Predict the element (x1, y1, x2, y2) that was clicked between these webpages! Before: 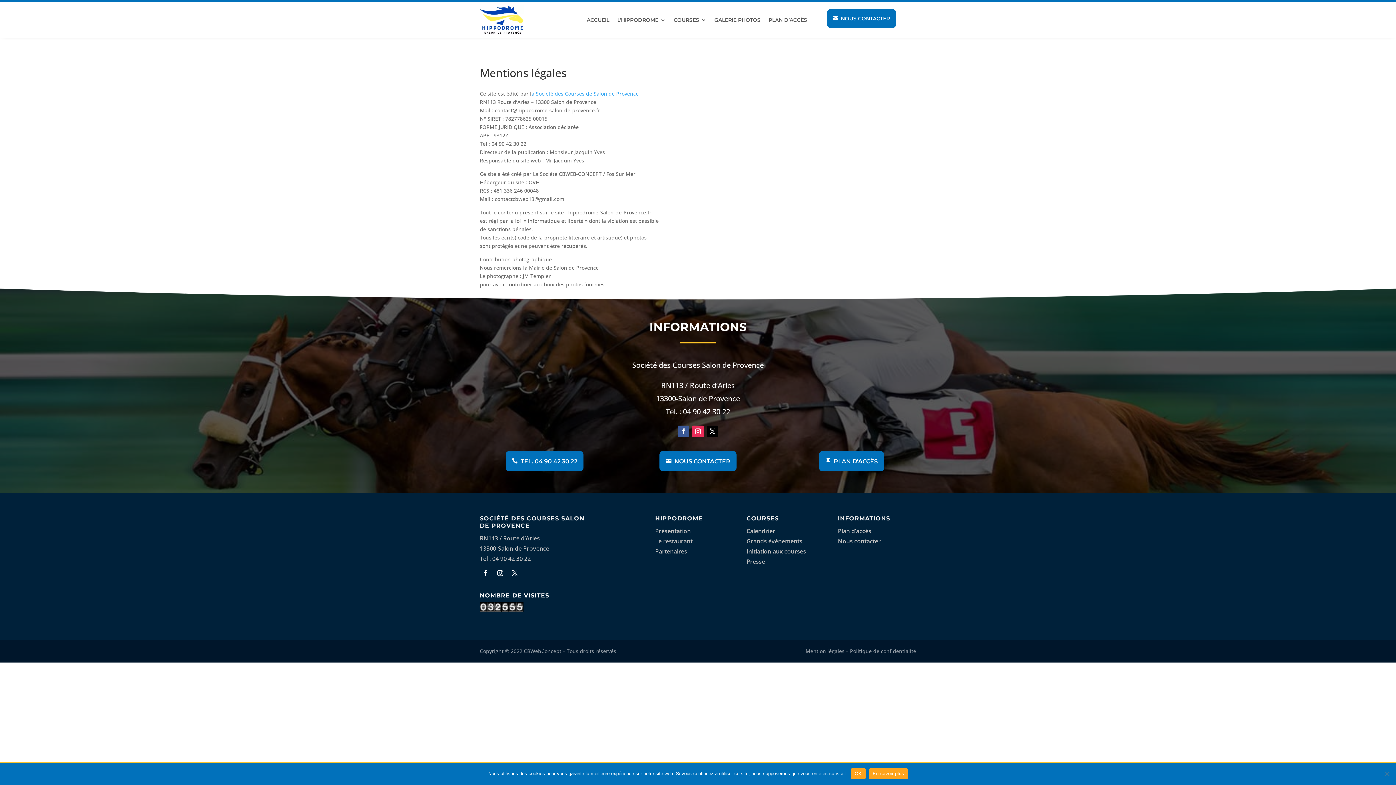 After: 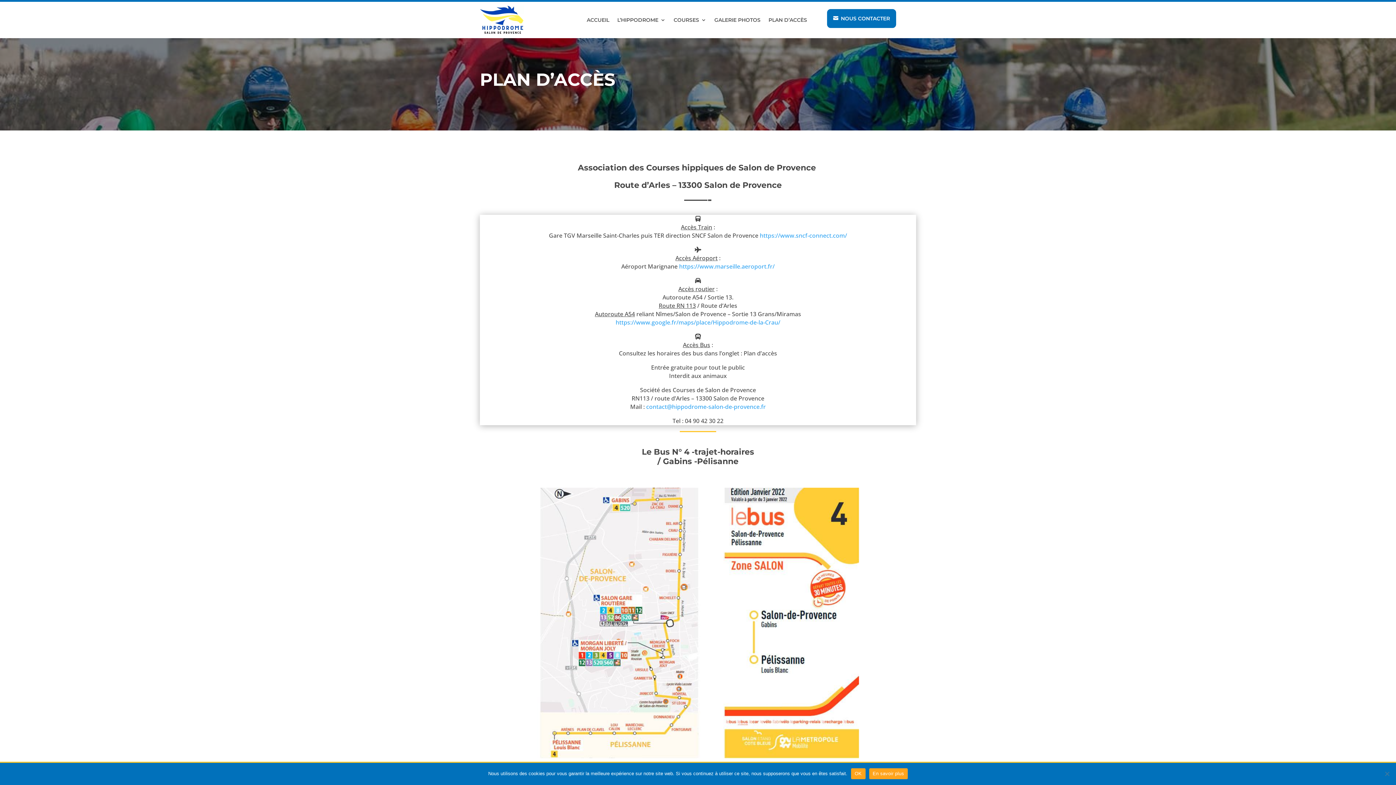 Action: bbox: (768, 5, 807, 34) label: PLAN D’ACCÈS